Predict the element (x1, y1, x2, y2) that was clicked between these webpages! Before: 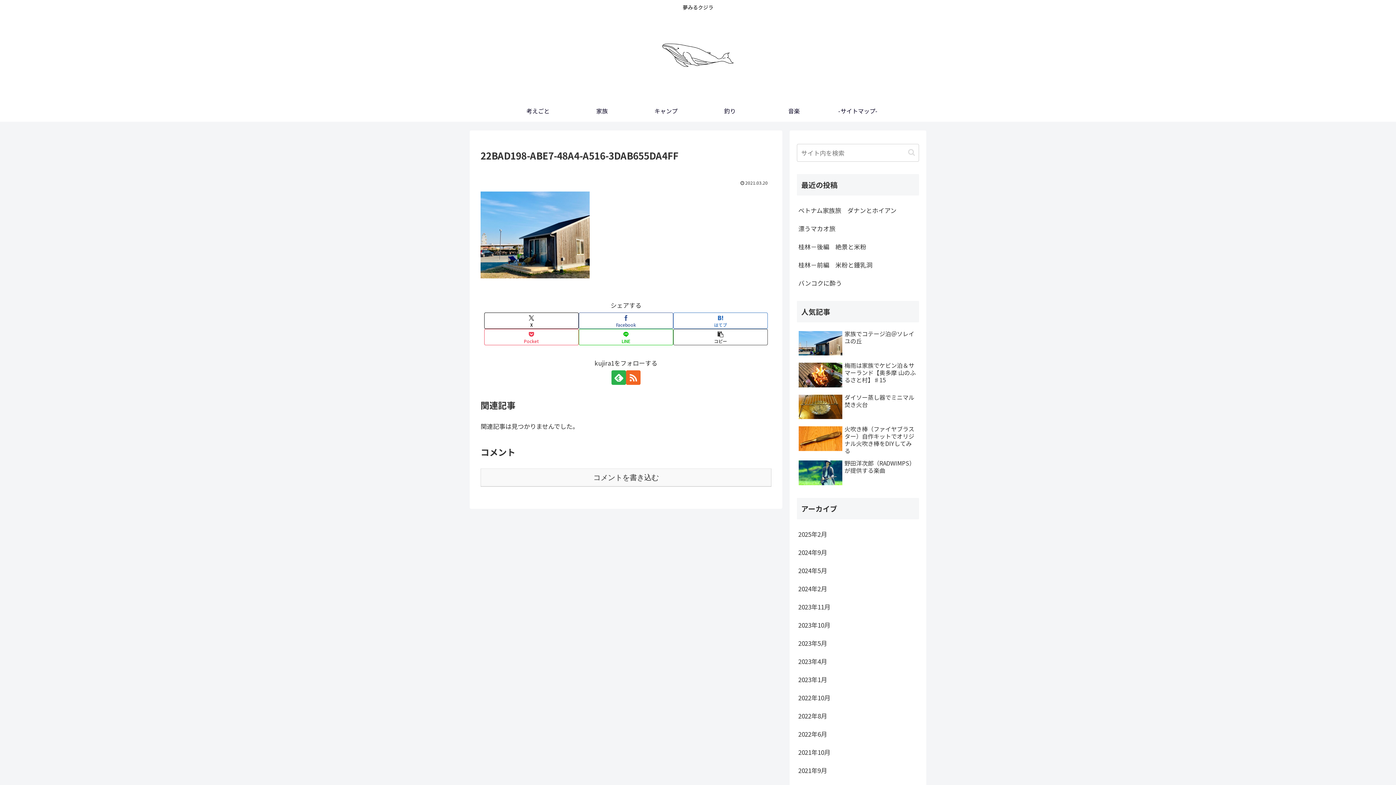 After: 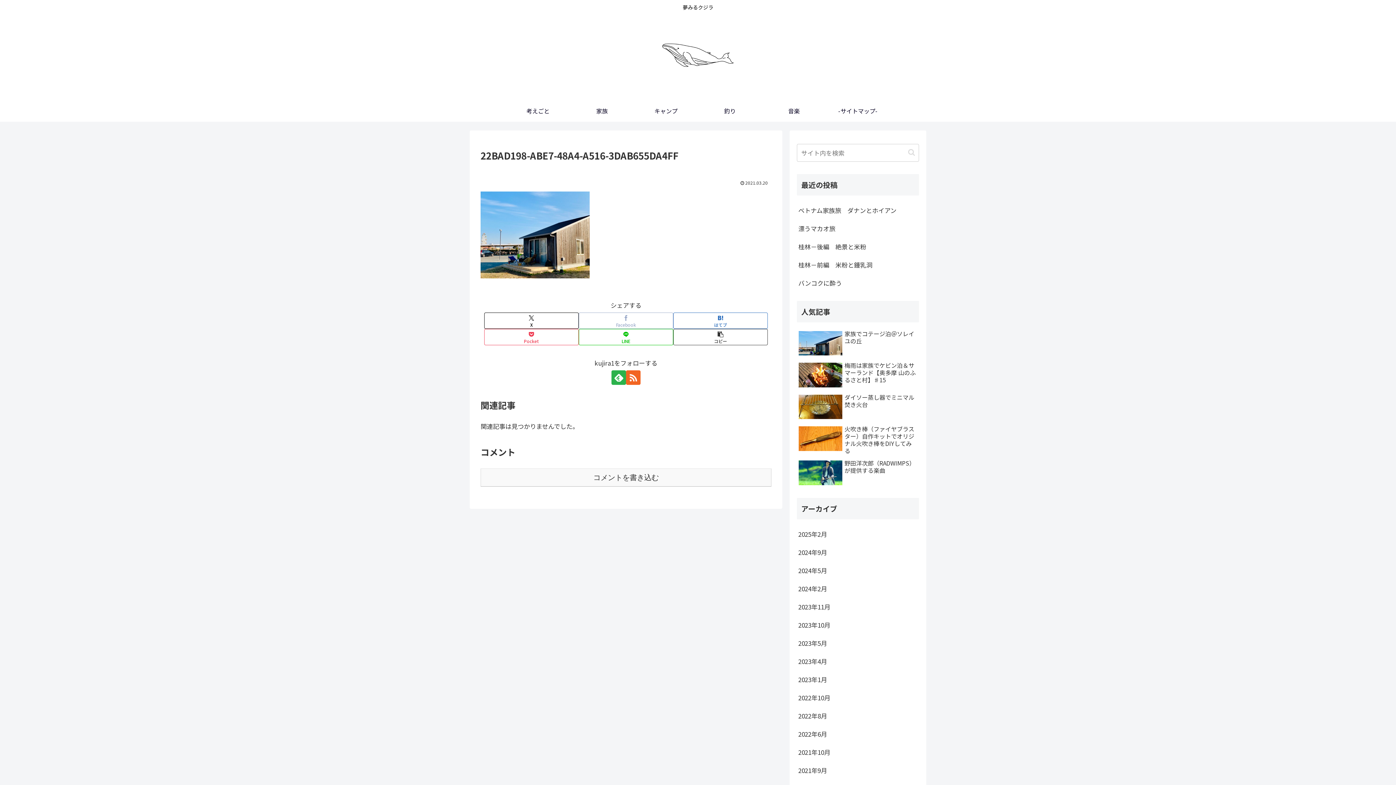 Action: bbox: (578, 312, 673, 329) label: Facebookでシェア